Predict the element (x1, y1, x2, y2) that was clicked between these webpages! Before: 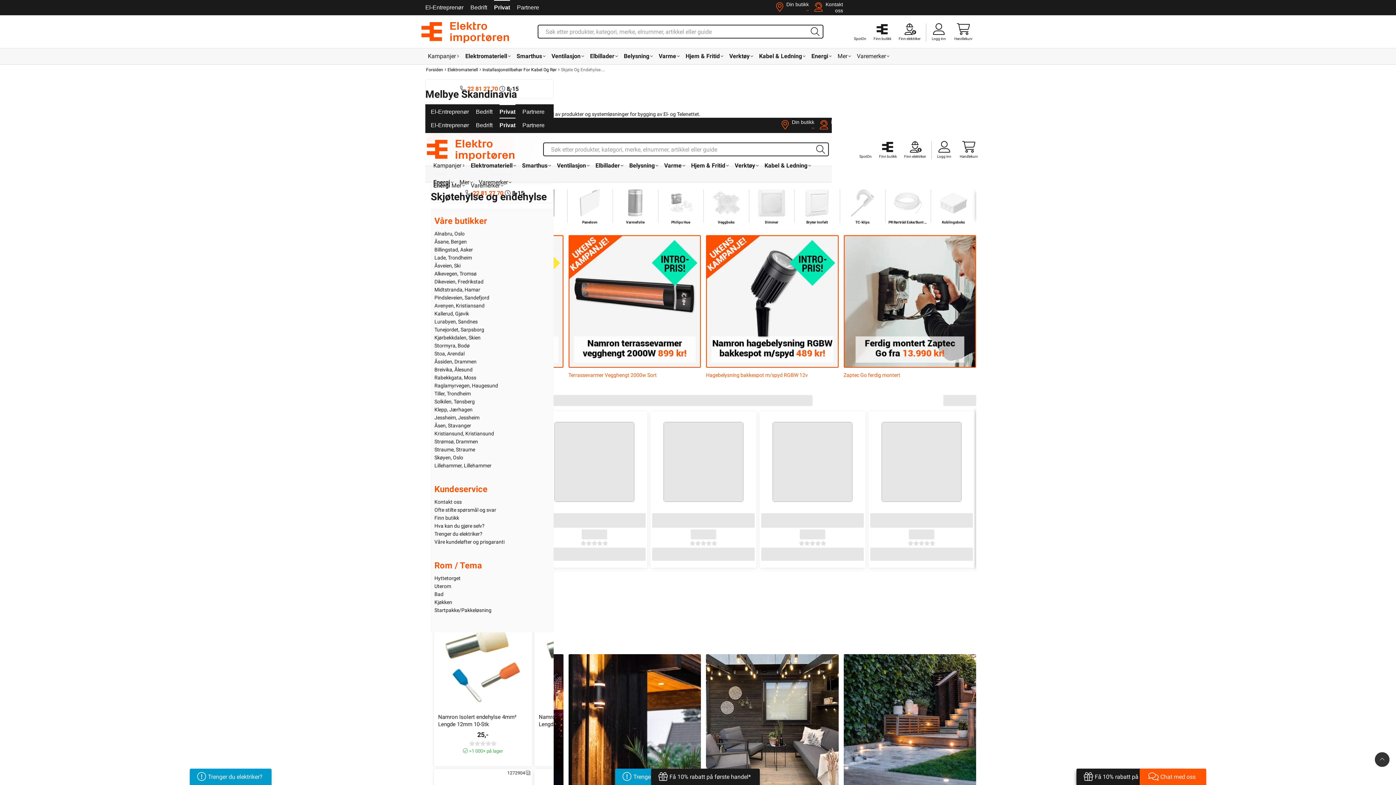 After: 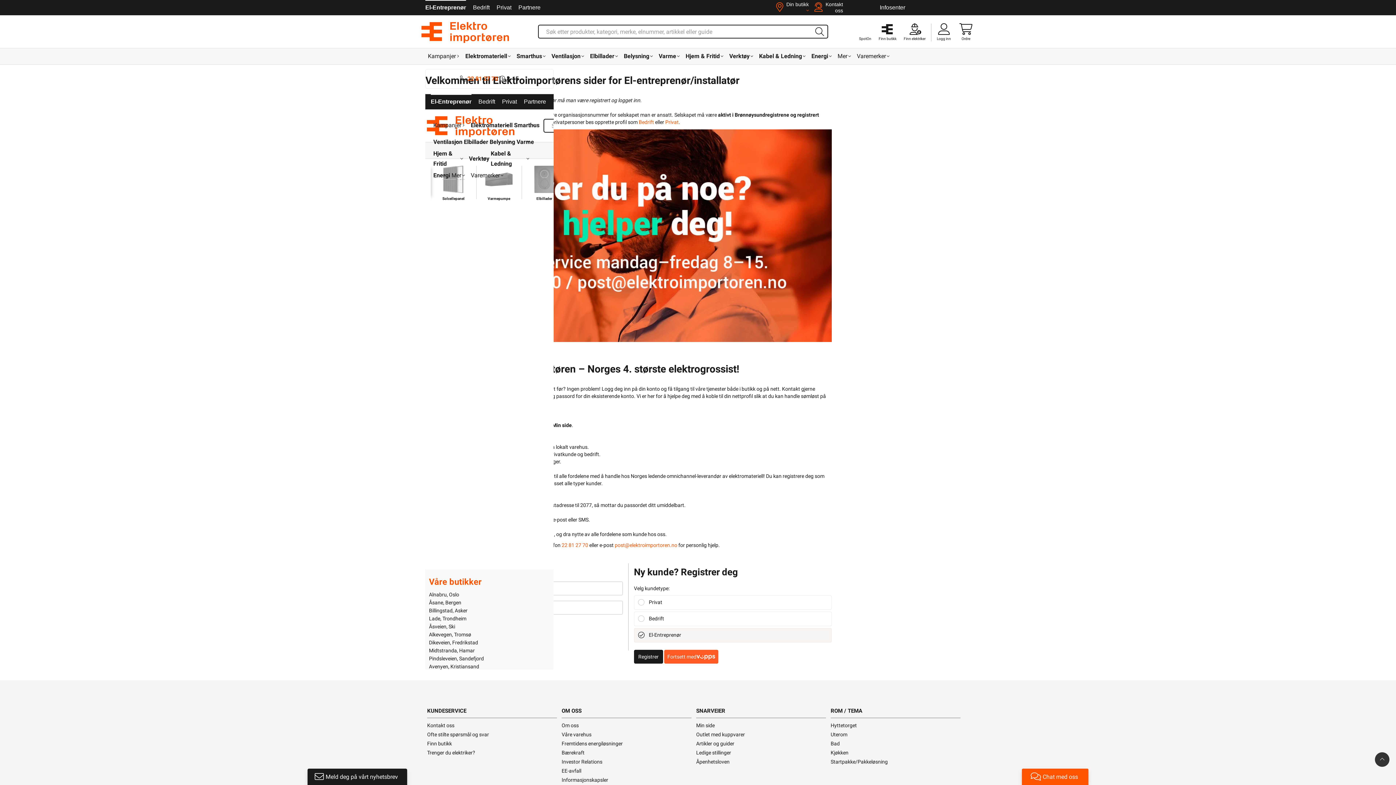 Action: label: El-Entreprenør bbox: (425, 0, 463, 14)